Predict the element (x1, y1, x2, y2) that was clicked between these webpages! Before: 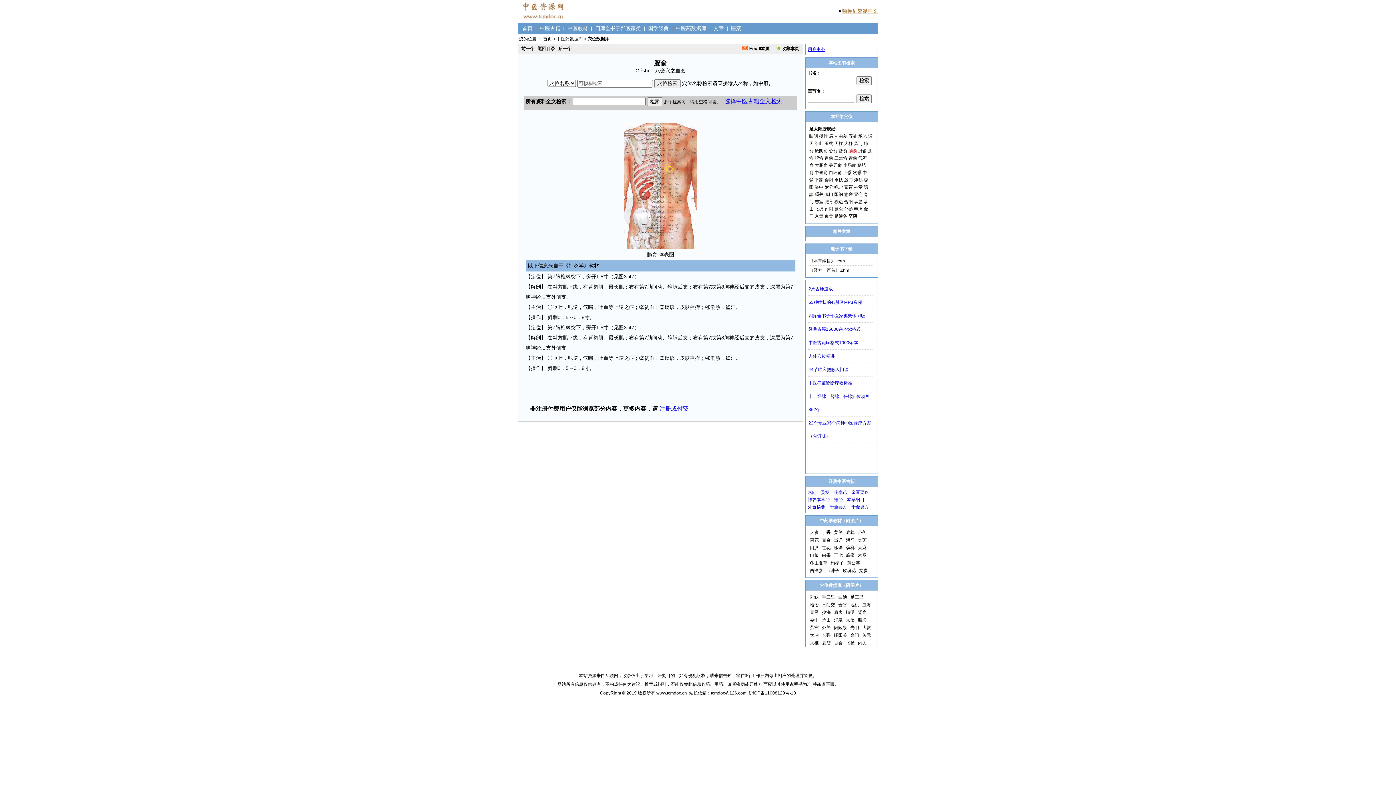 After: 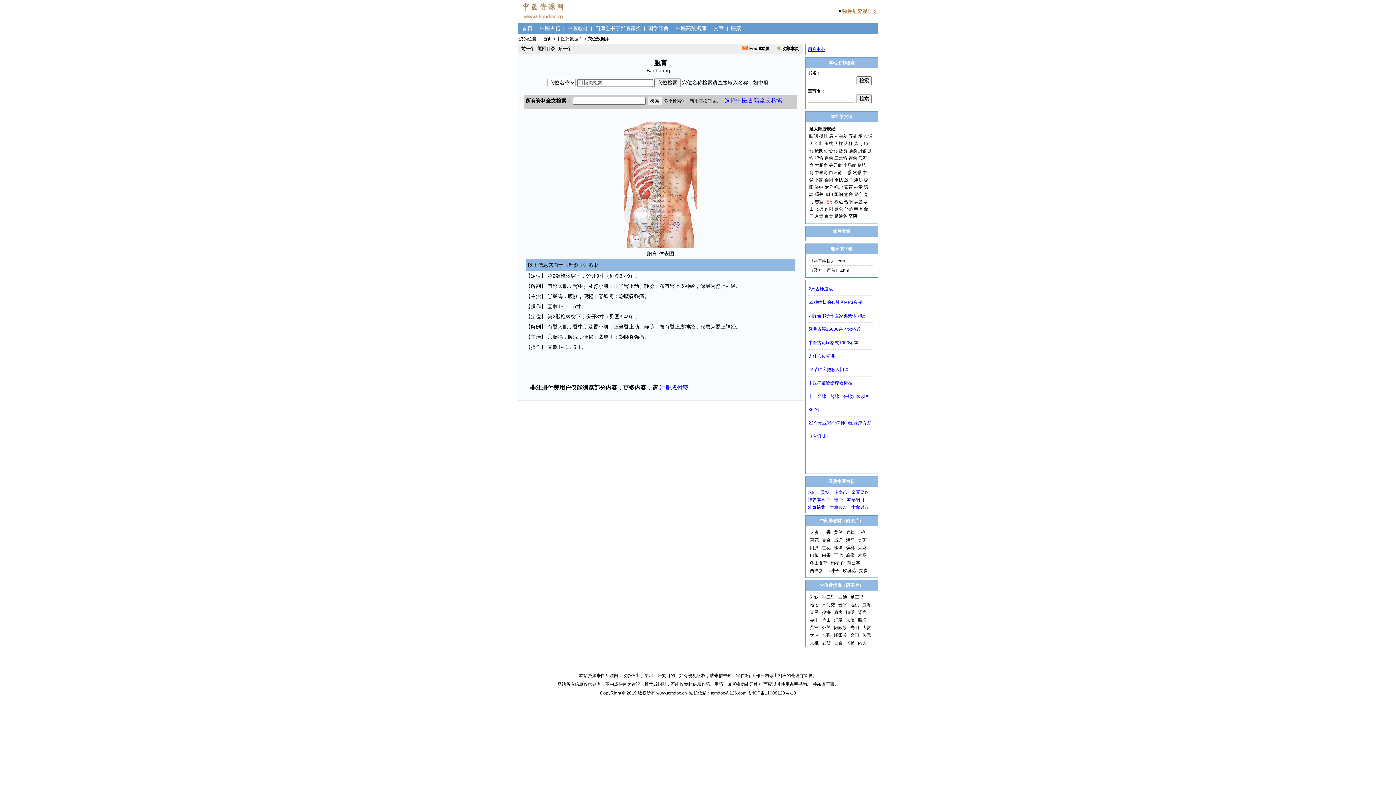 Action: label: 胞肓 bbox: (824, 199, 833, 204)